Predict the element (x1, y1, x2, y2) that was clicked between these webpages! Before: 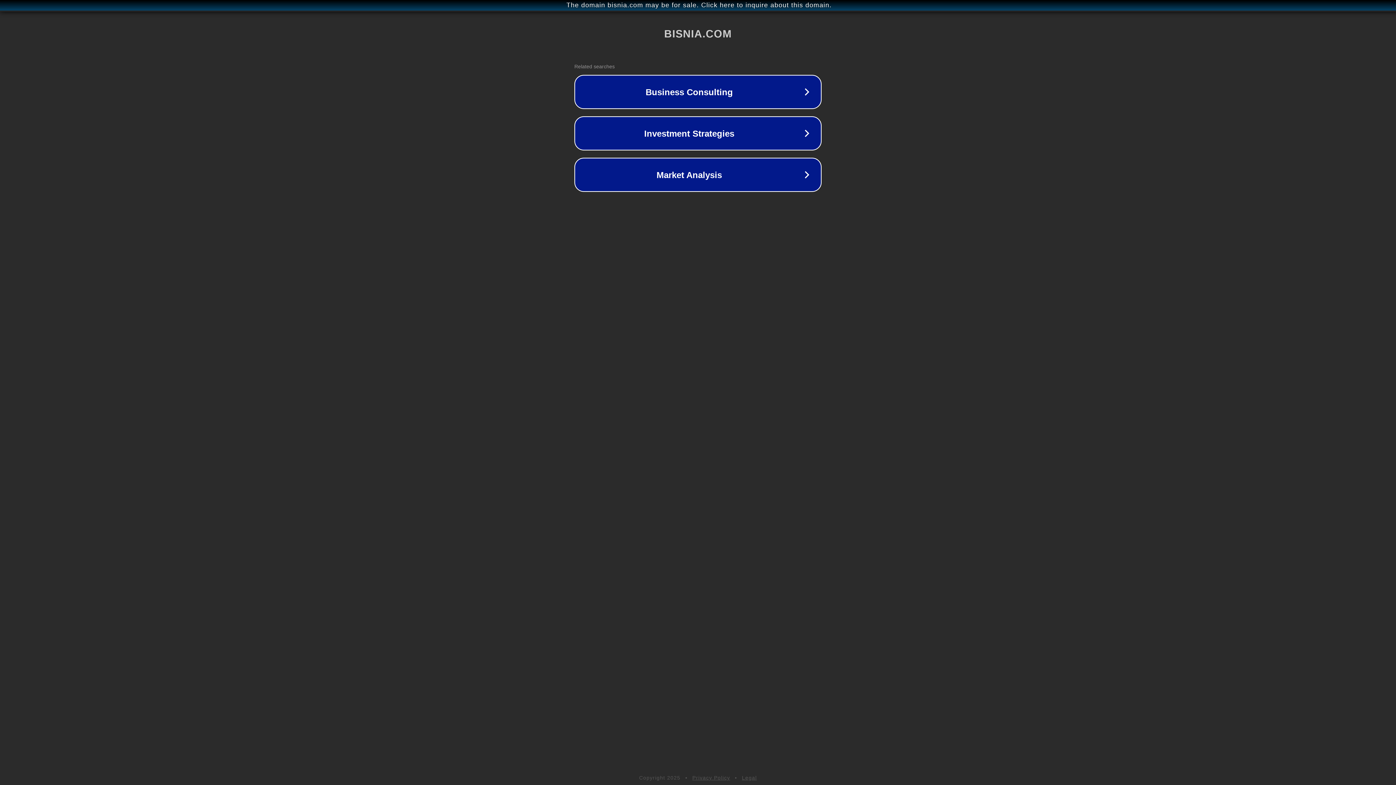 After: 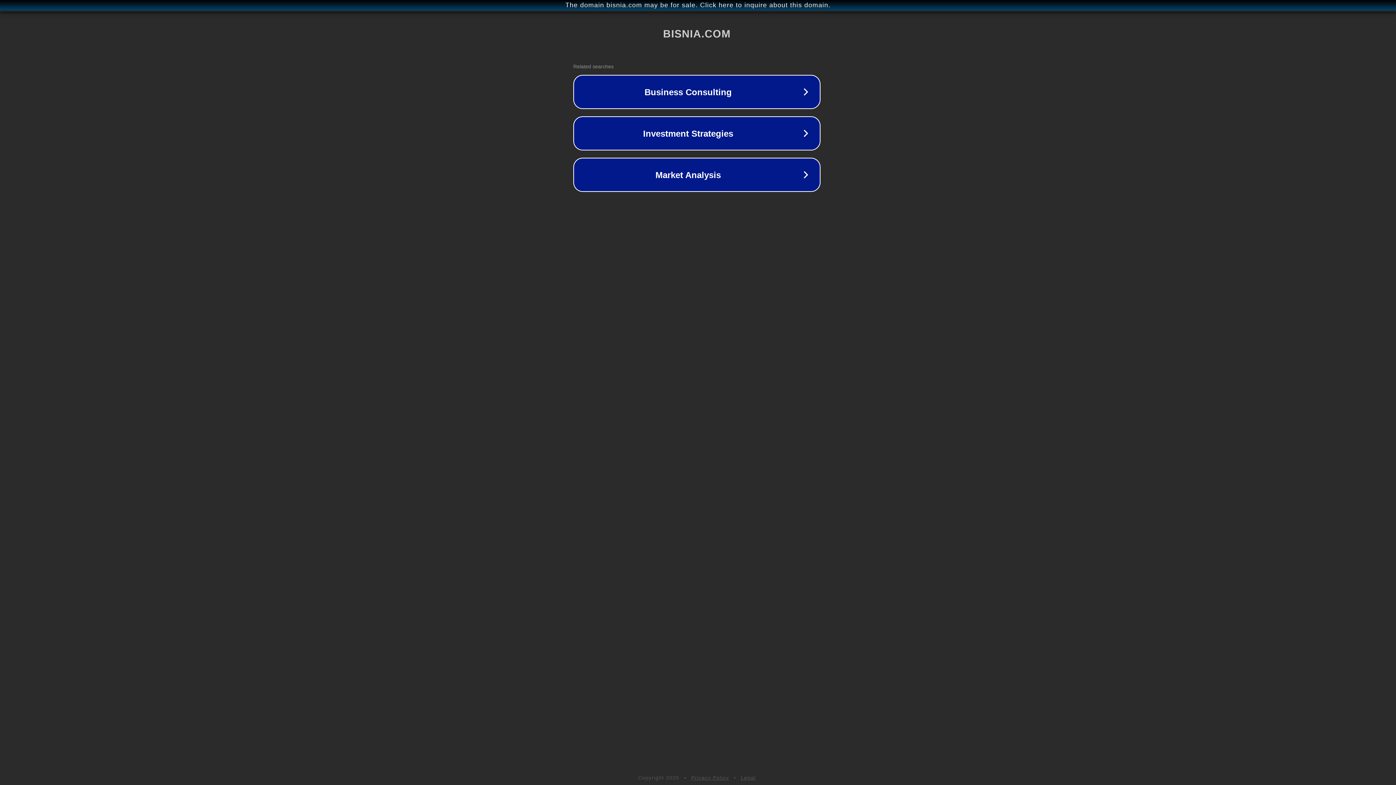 Action: bbox: (1, 1, 1397, 9) label: The domain bisnia.com may be for sale. Click here to inquire about this domain.